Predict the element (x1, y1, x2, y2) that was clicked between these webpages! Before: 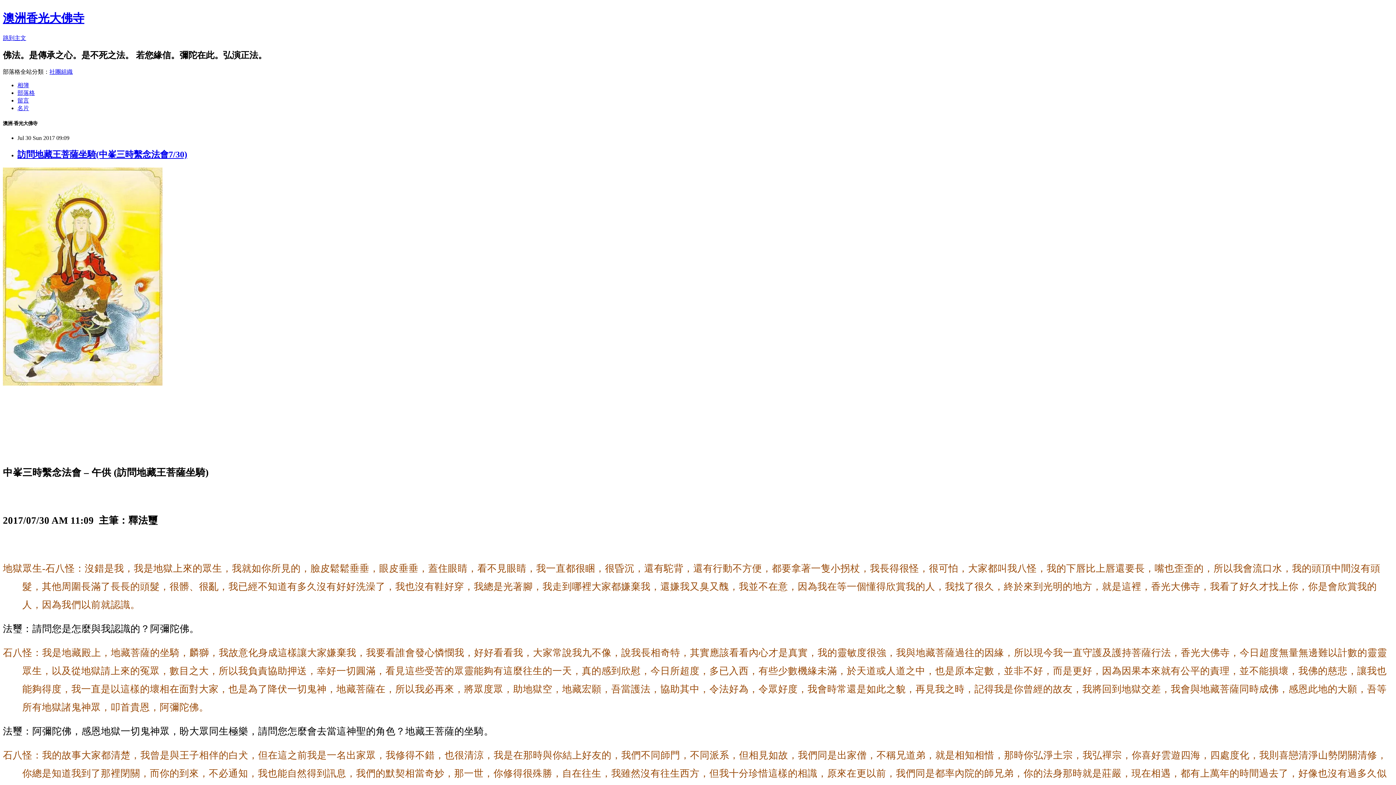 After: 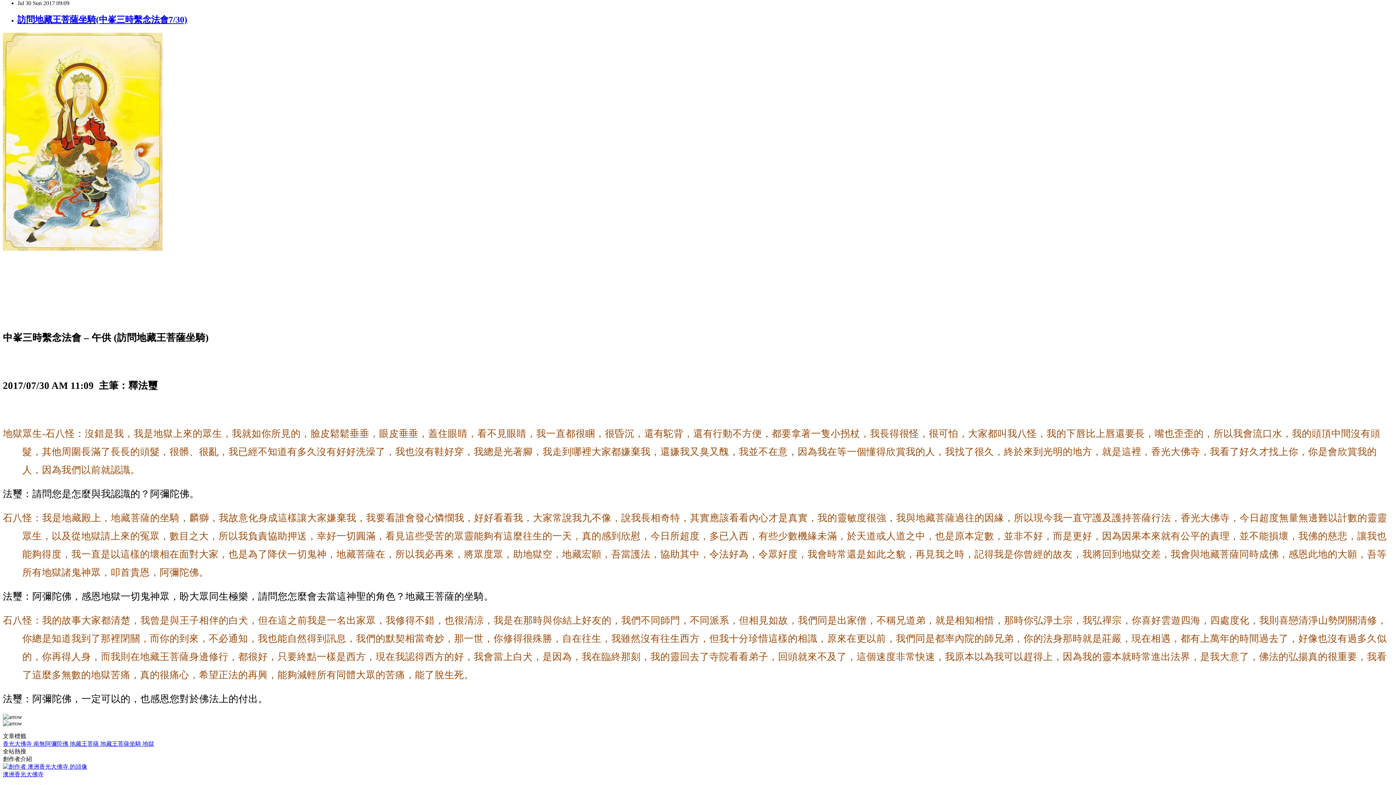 Action: label: 跳到主文 bbox: (2, 34, 26, 41)